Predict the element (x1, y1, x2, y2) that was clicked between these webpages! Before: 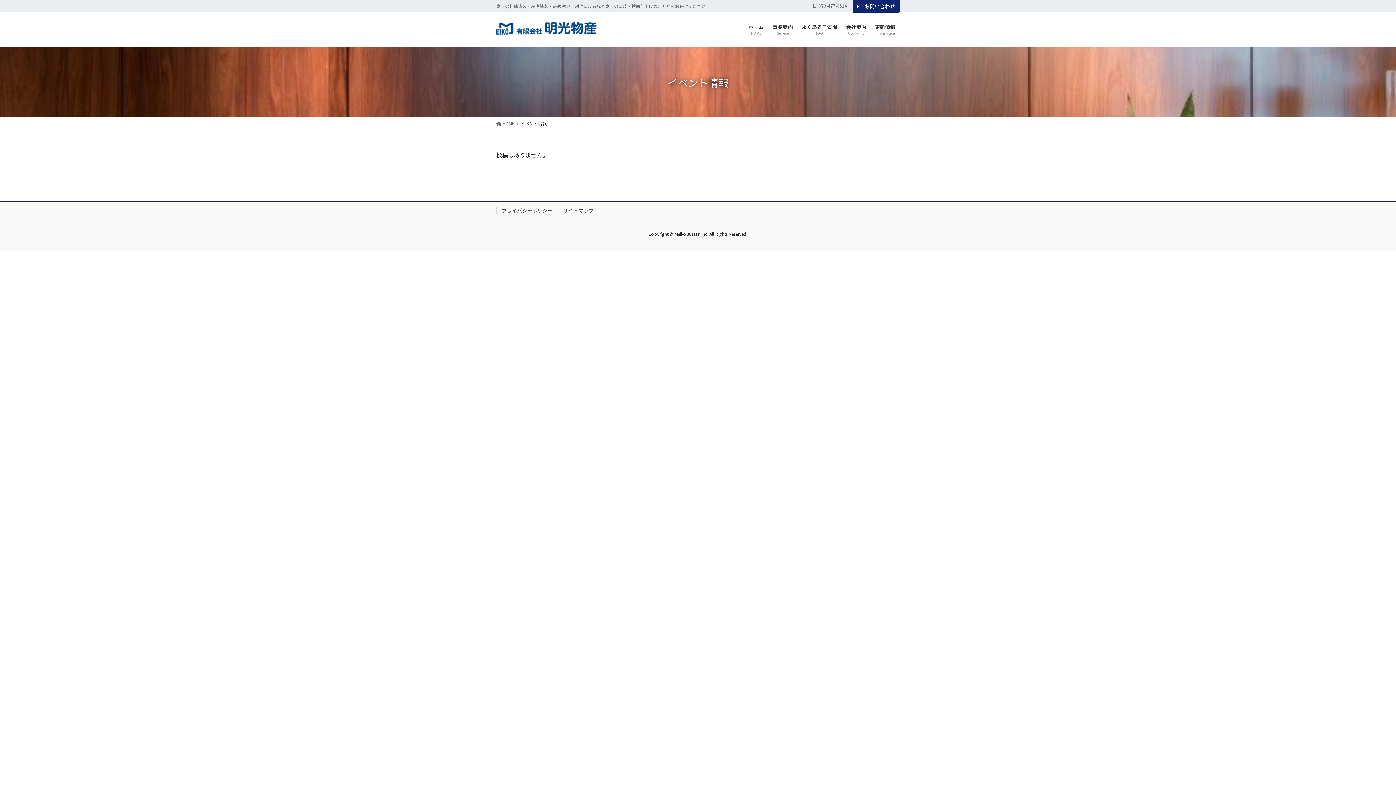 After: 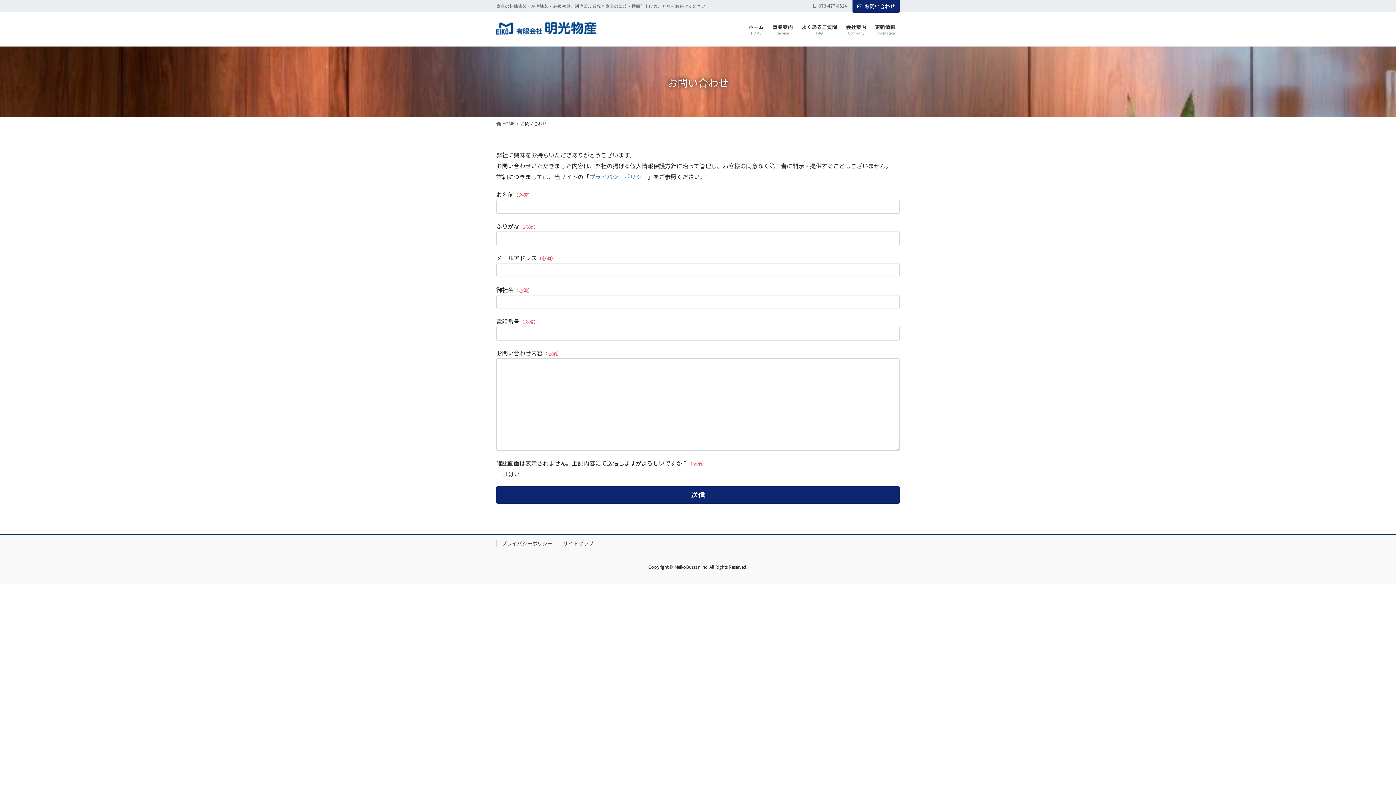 Action: bbox: (852, 0, 900, 12) label: お問い合わせ